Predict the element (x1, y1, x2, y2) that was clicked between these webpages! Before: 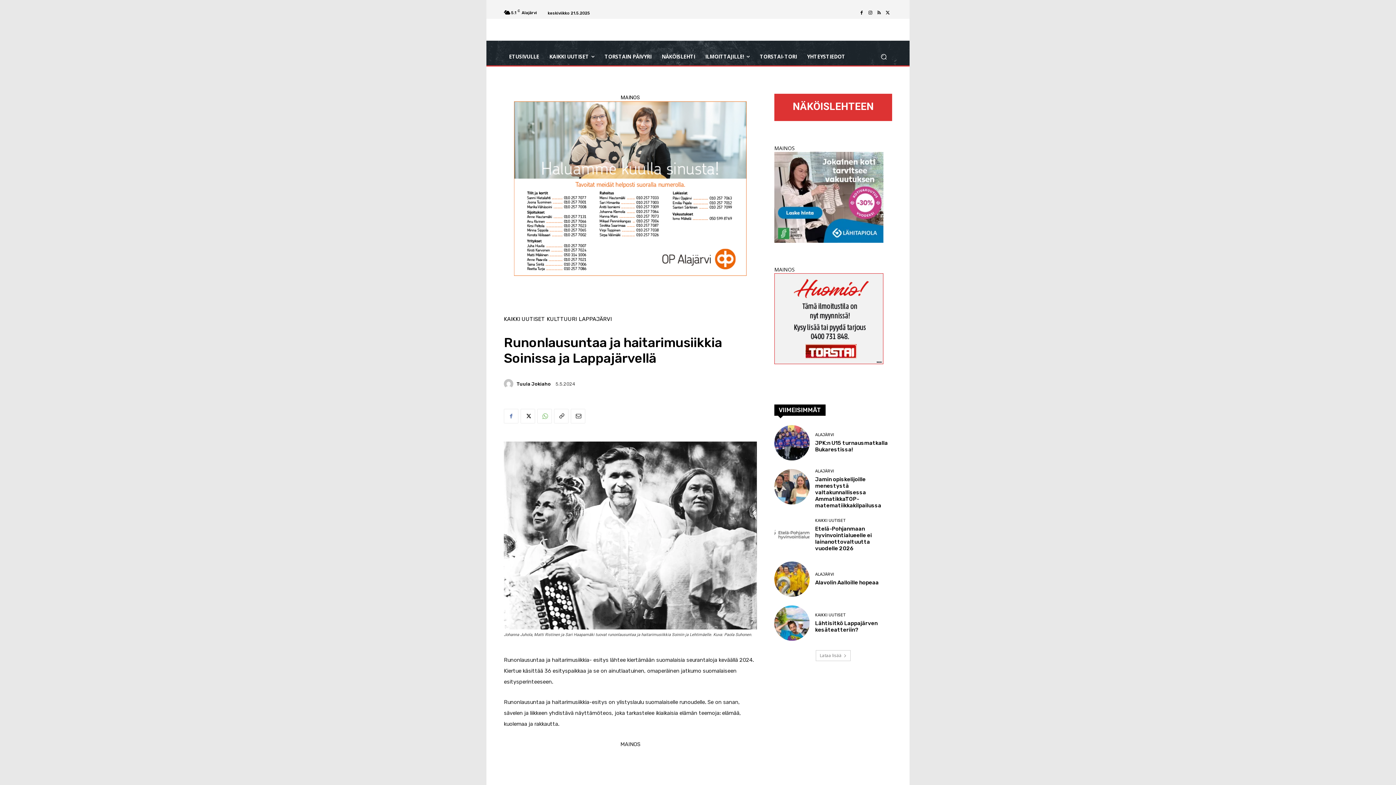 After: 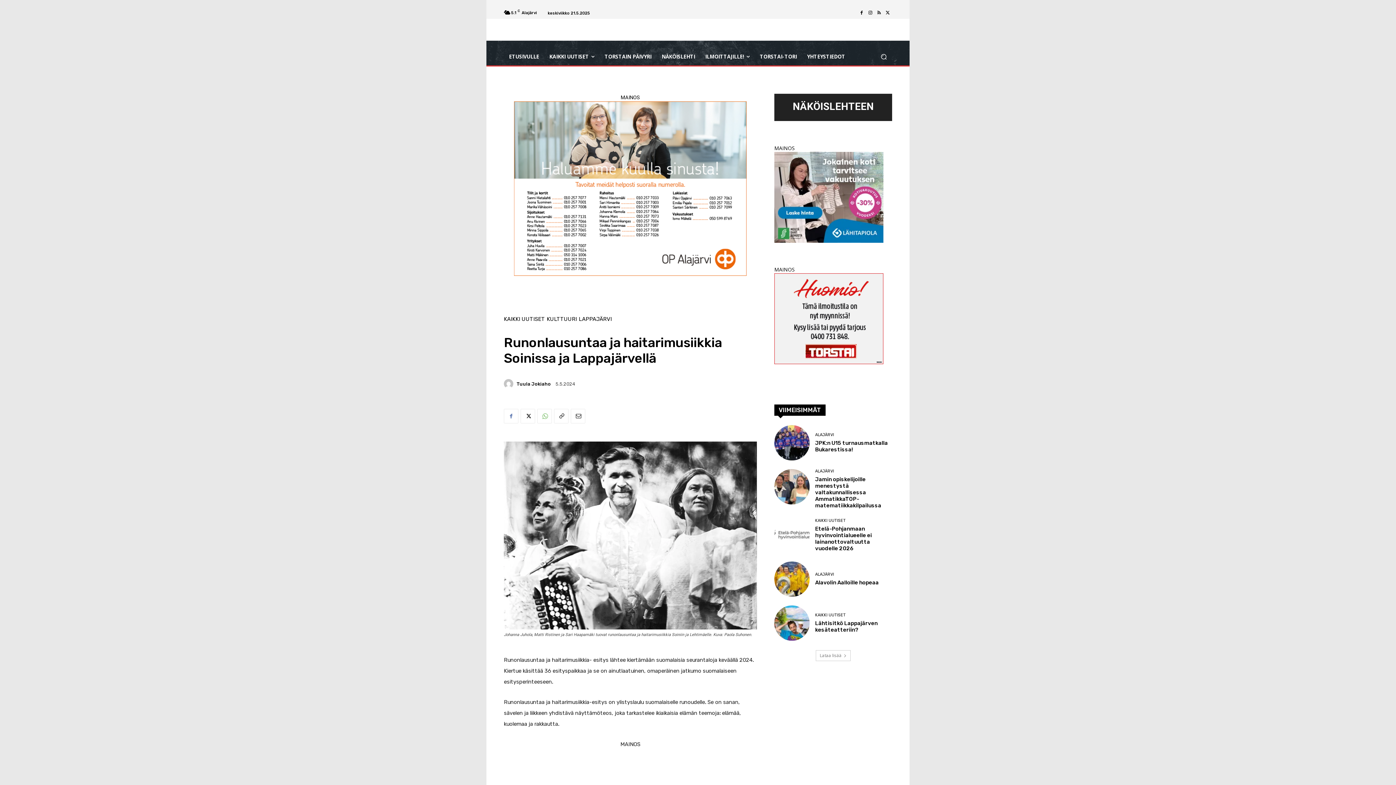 Action: label: NÄKÖISLEHTEEN bbox: (774, 93, 892, 121)